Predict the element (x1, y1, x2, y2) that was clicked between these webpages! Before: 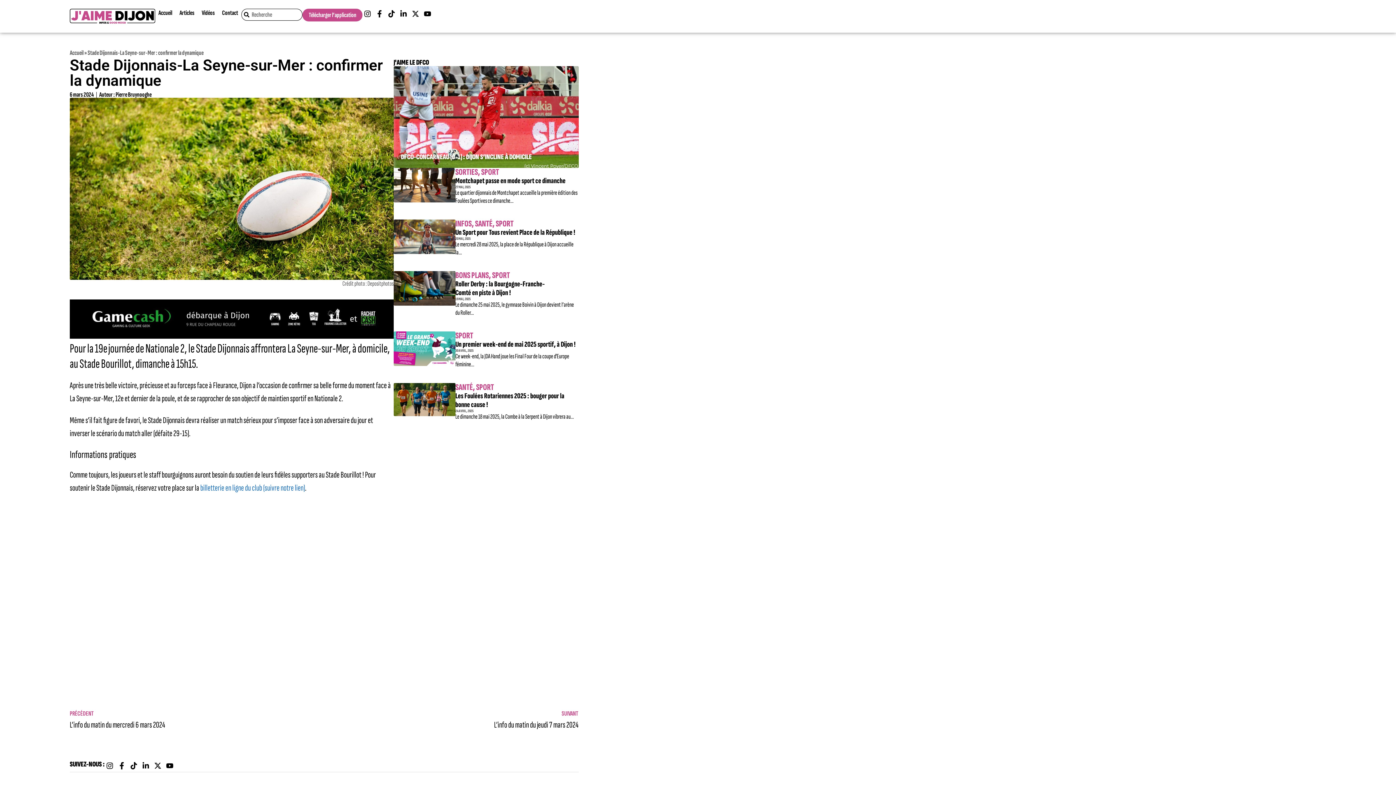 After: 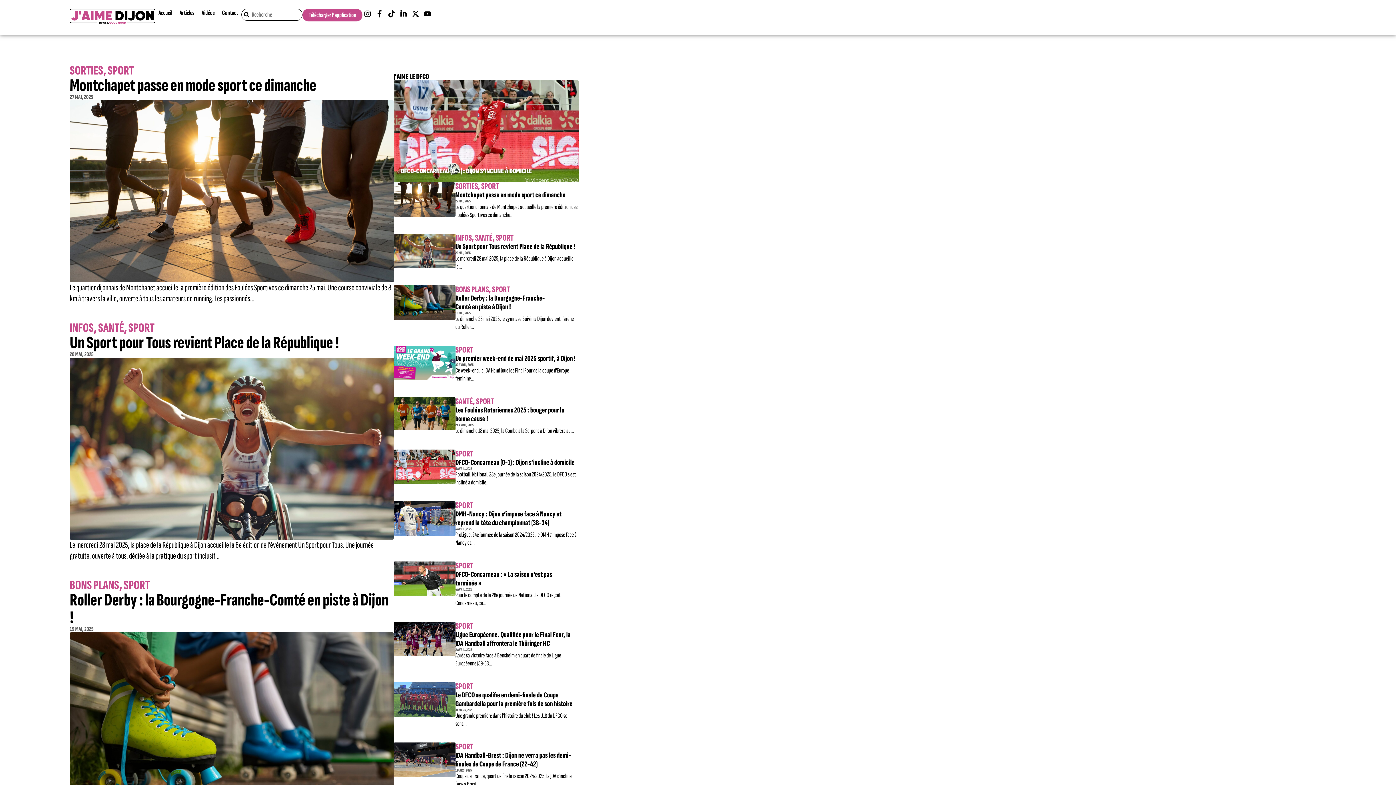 Action: label: SPORT bbox: (476, 383, 494, 392)